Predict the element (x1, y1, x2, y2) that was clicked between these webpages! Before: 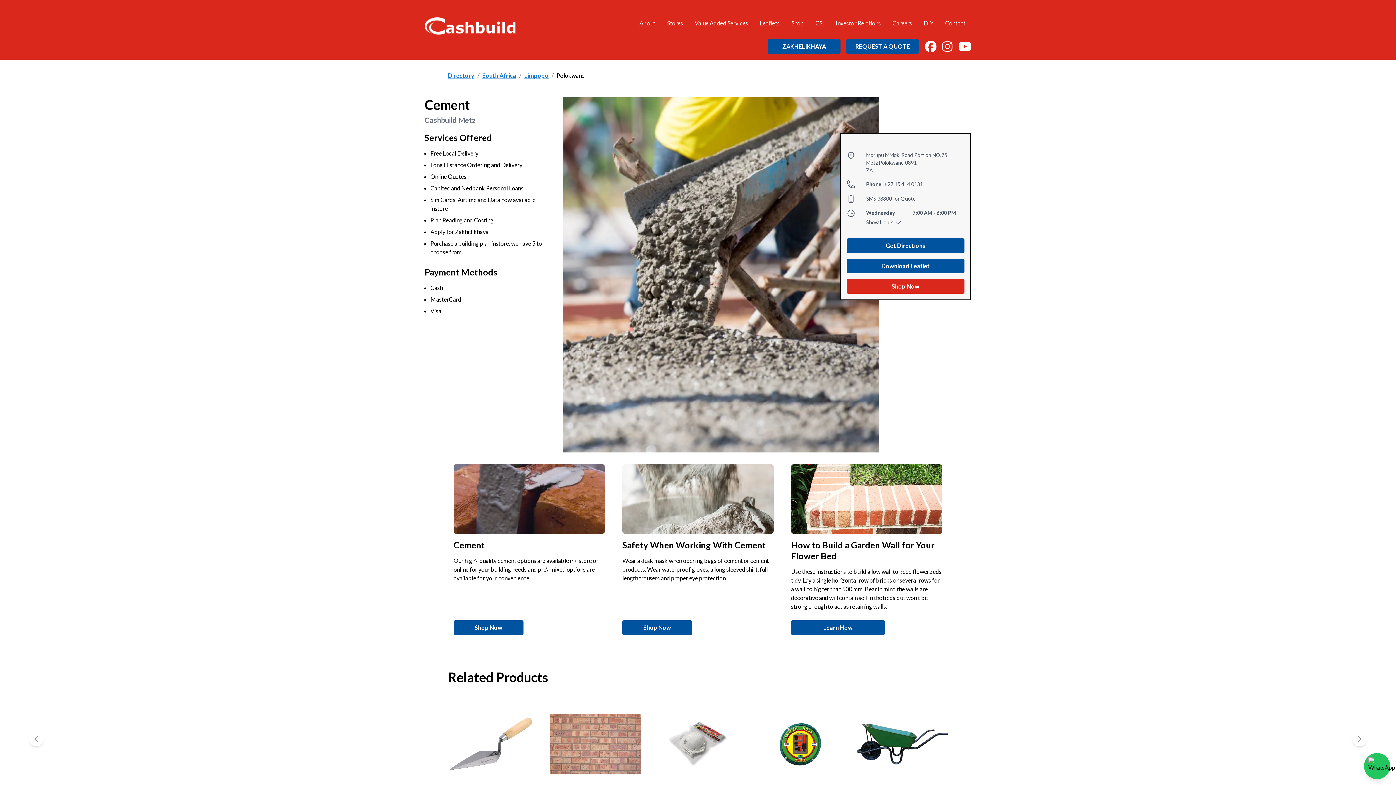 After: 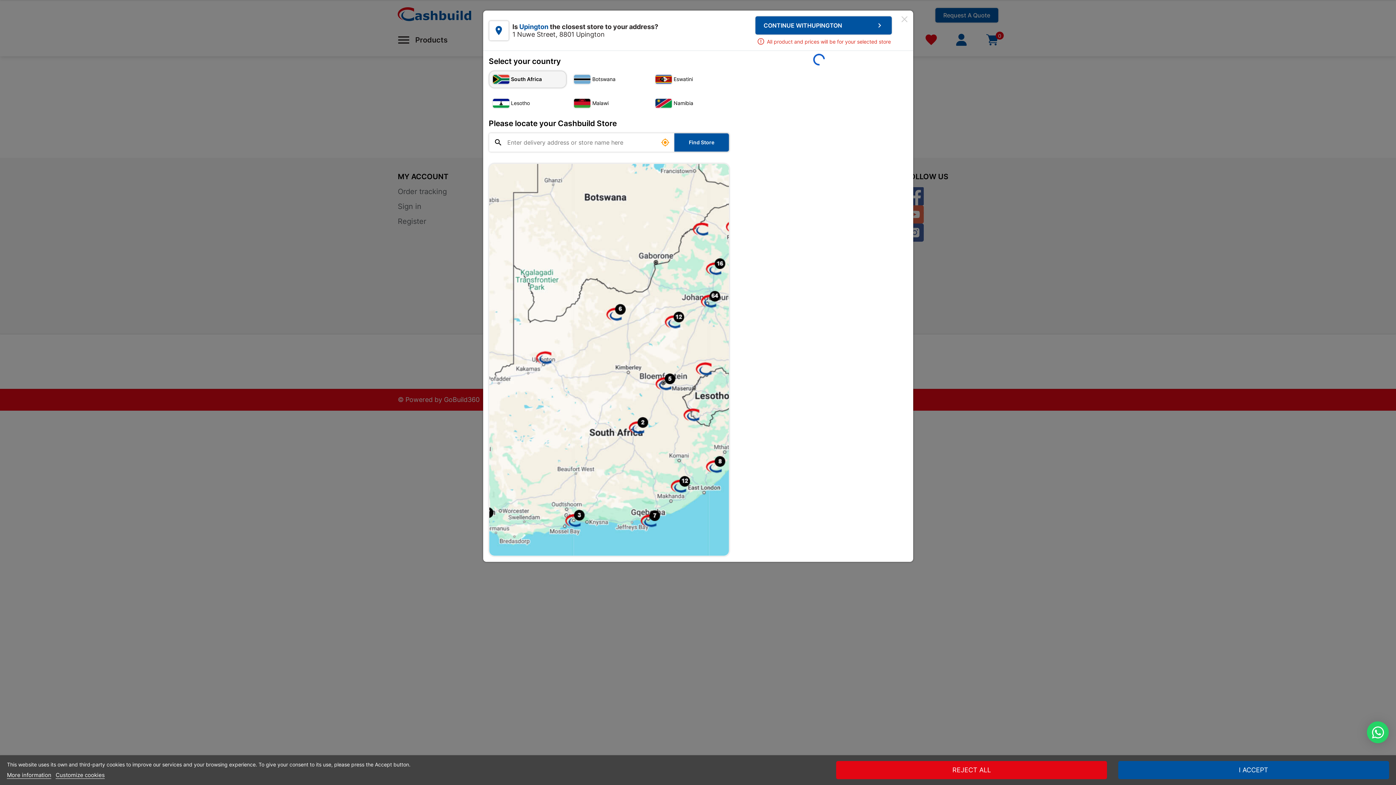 Action: label: Shop Now bbox: (622, 620, 692, 635)